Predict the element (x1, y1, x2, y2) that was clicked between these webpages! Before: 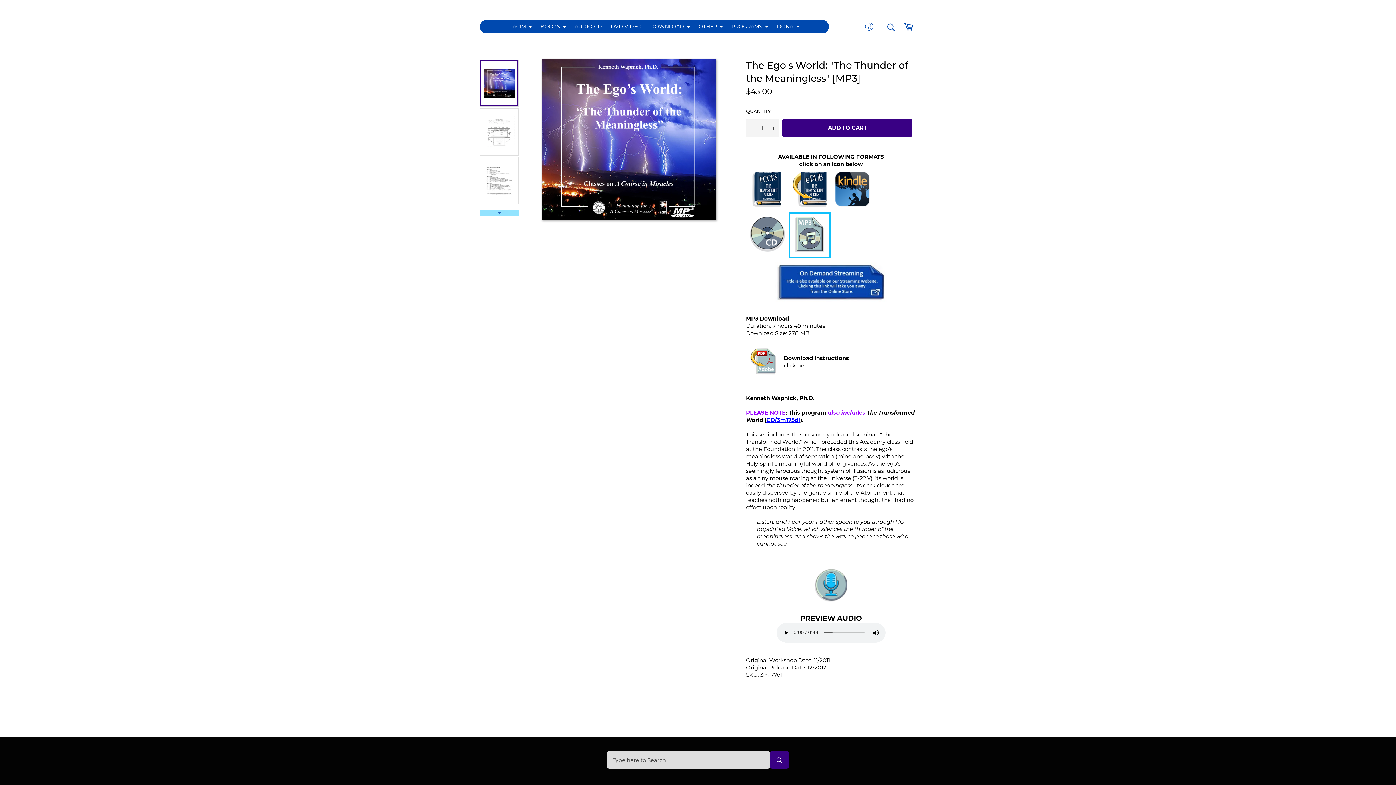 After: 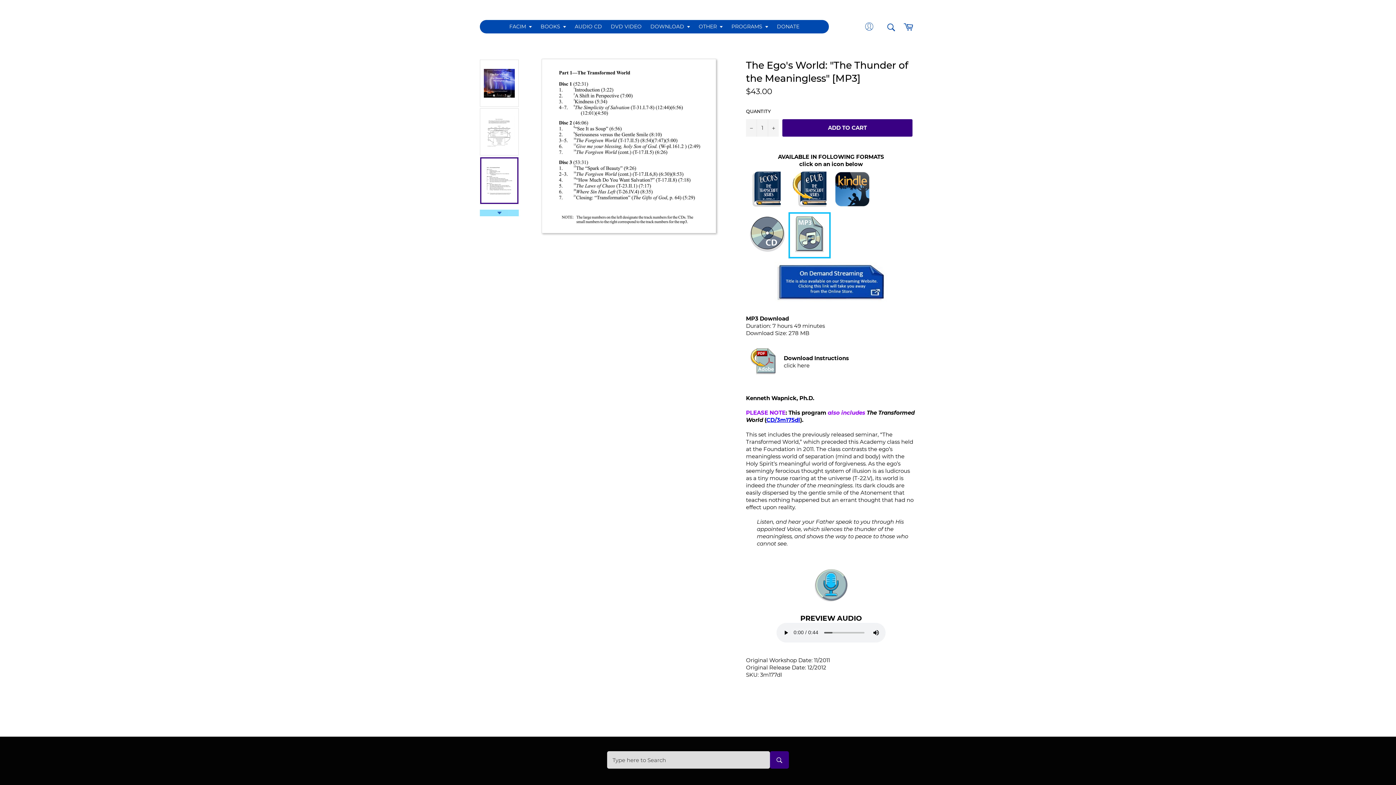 Action: bbox: (480, 157, 518, 204)